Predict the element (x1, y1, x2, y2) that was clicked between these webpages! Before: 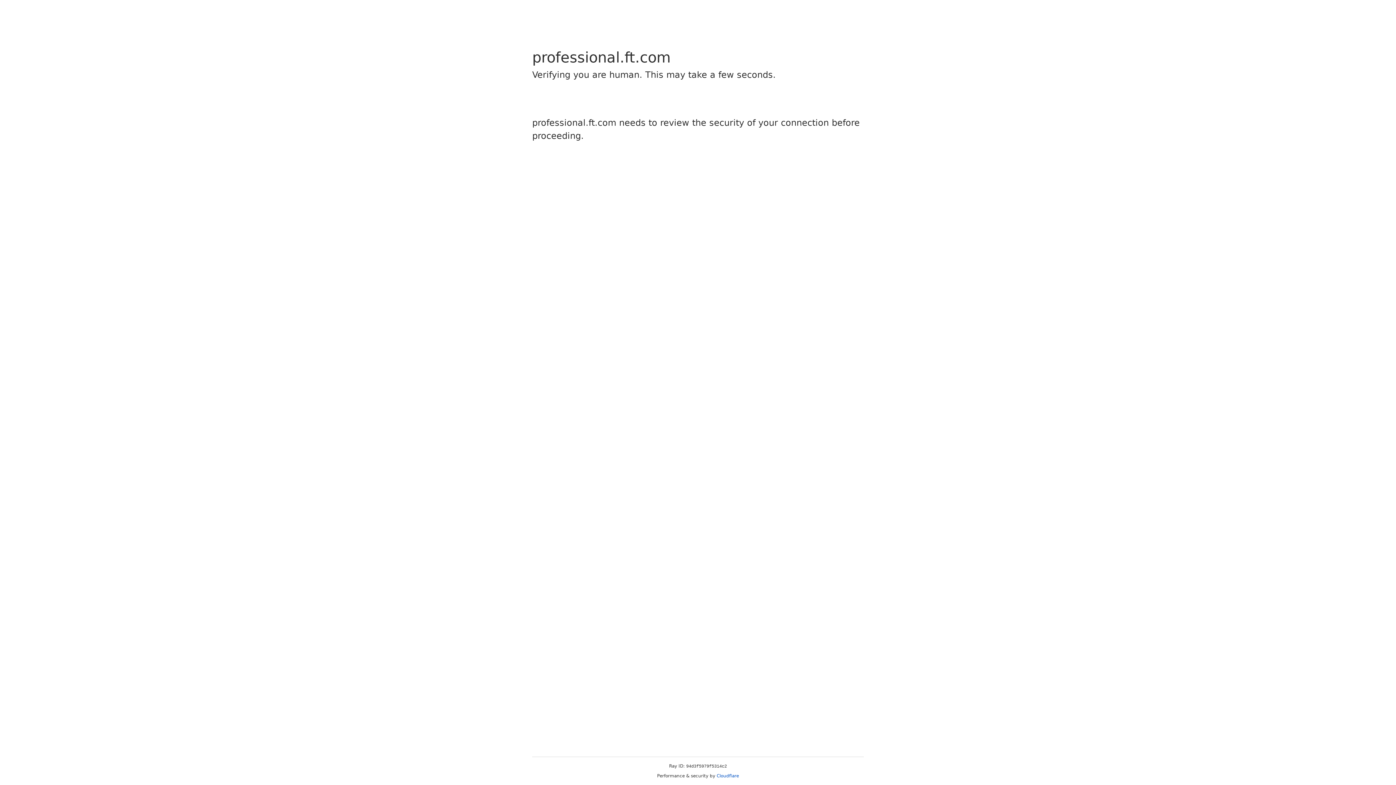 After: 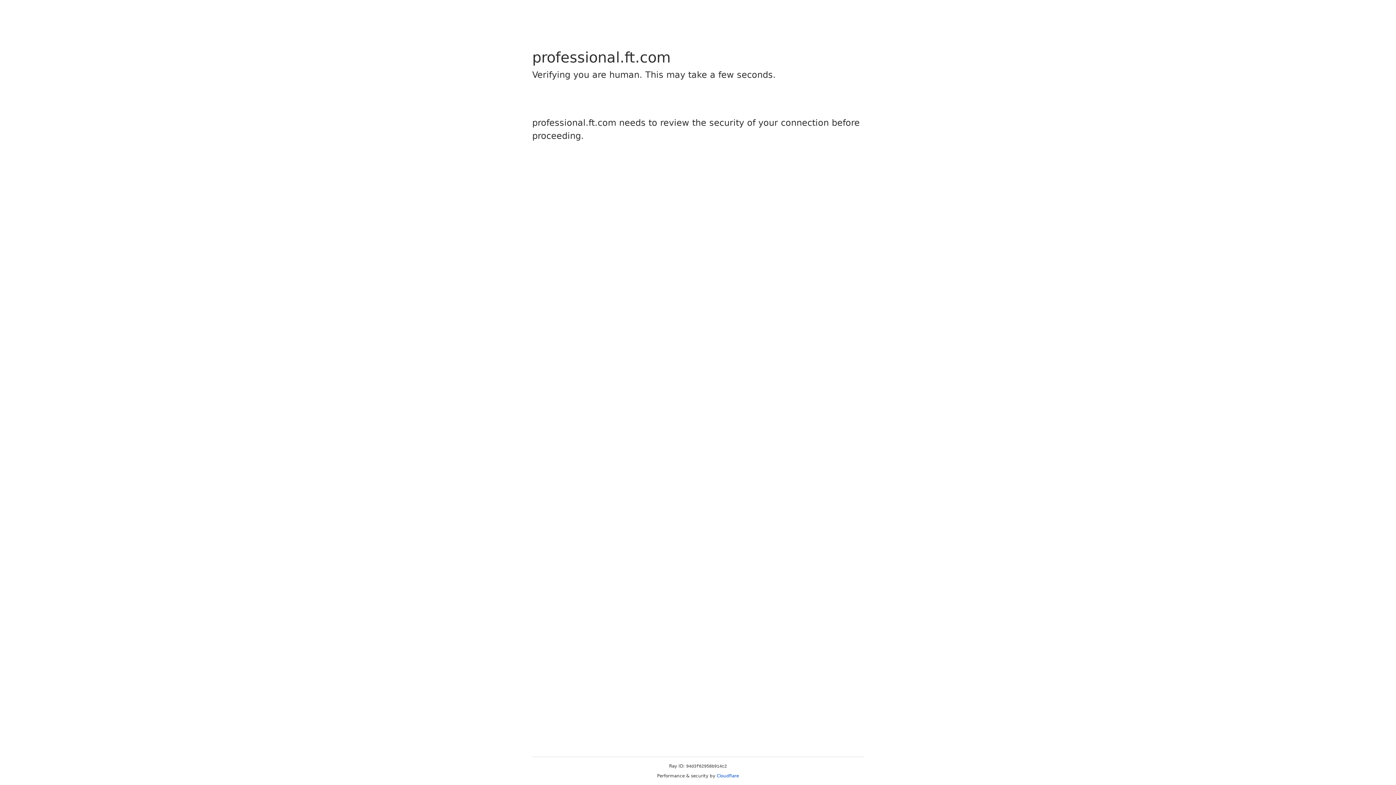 Action: bbox: (716, 773, 739, 778) label: Cloudflare